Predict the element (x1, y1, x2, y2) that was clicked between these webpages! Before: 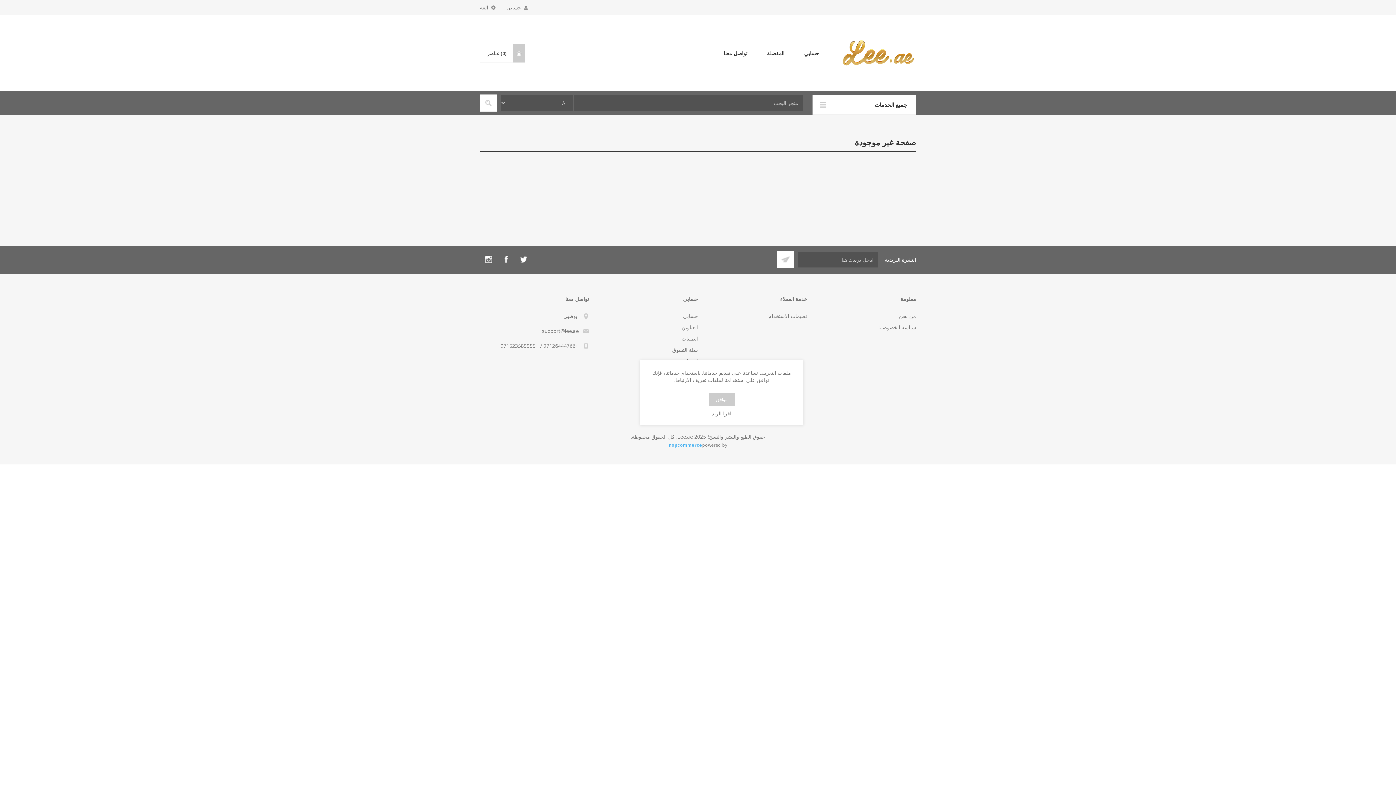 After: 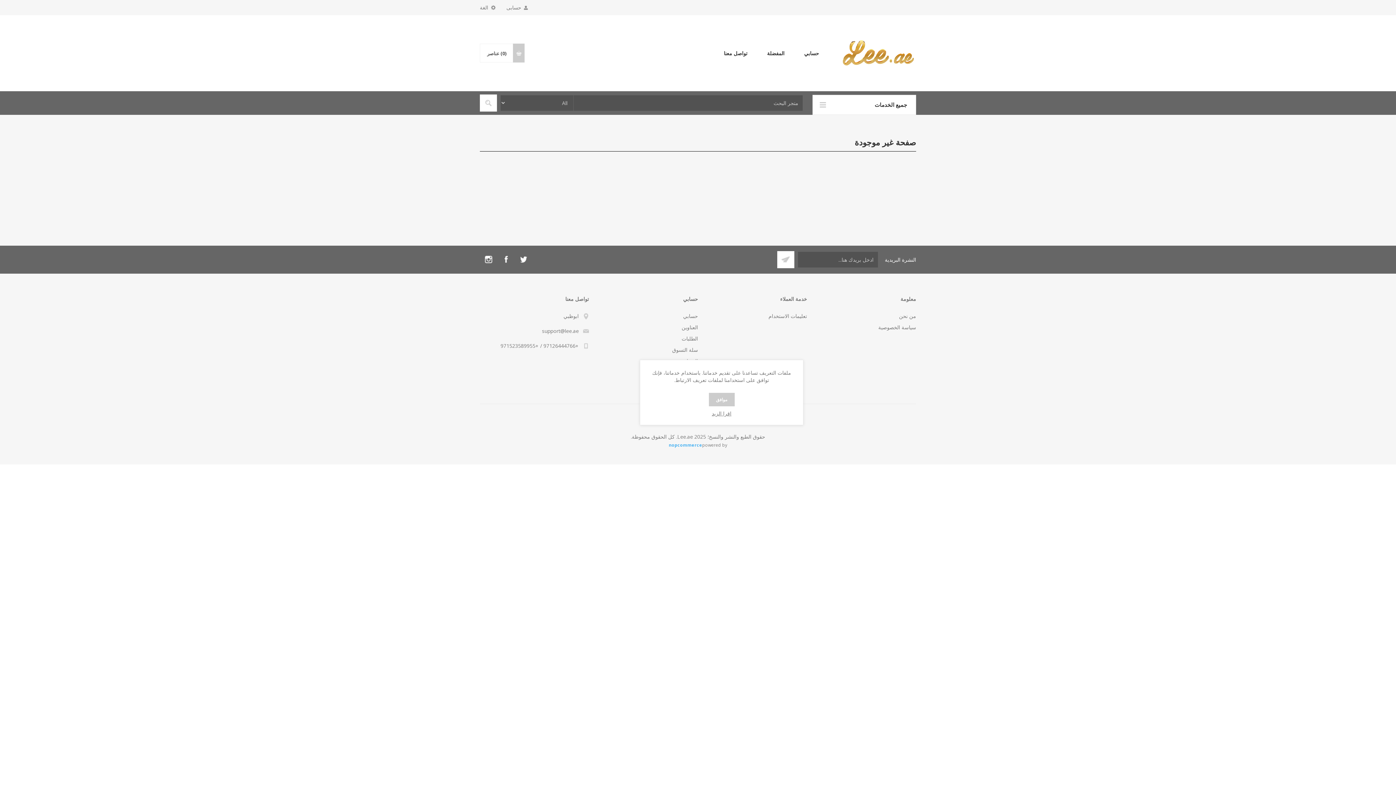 Action: bbox: (482, 253, 494, 265) label: Instagram